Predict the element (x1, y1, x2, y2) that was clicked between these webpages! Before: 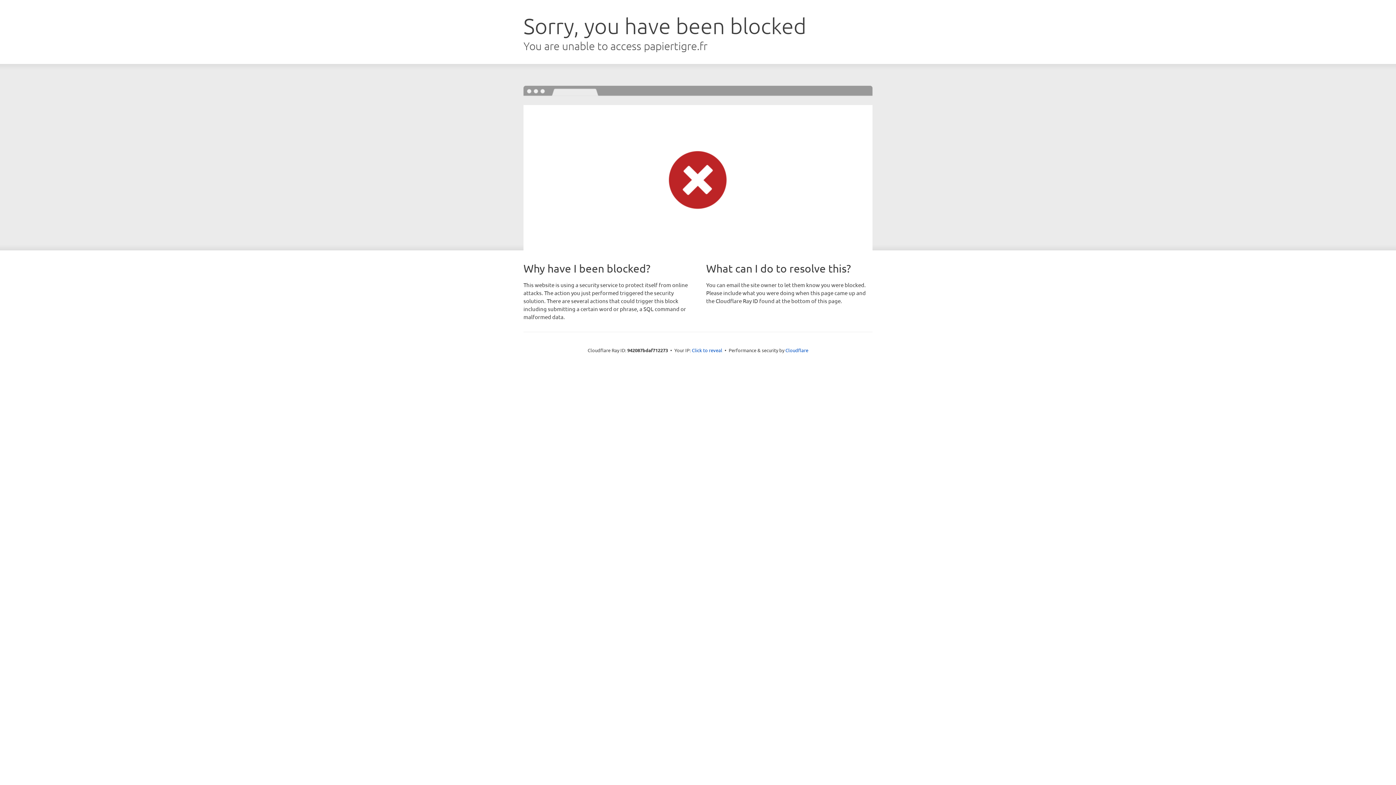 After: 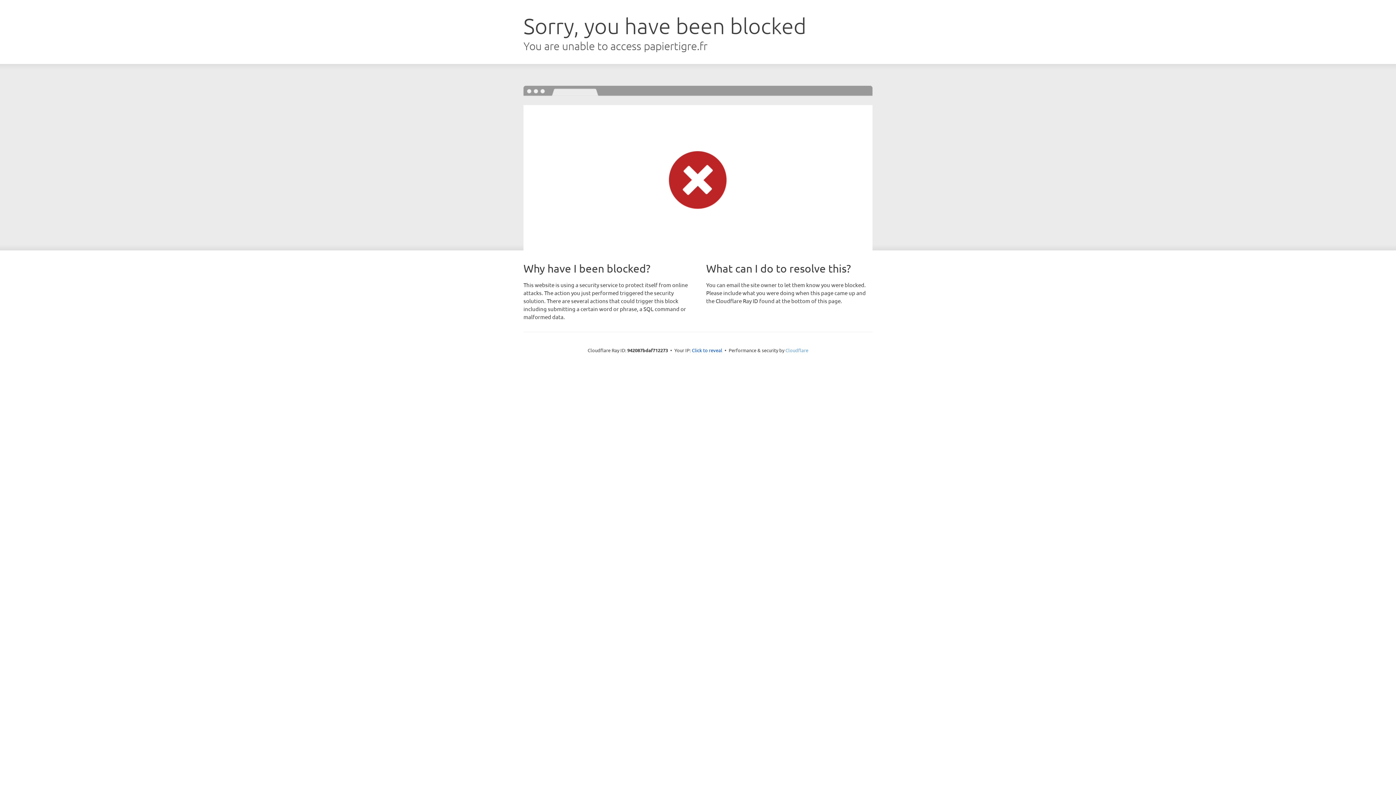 Action: label: Cloudflare bbox: (785, 347, 808, 353)